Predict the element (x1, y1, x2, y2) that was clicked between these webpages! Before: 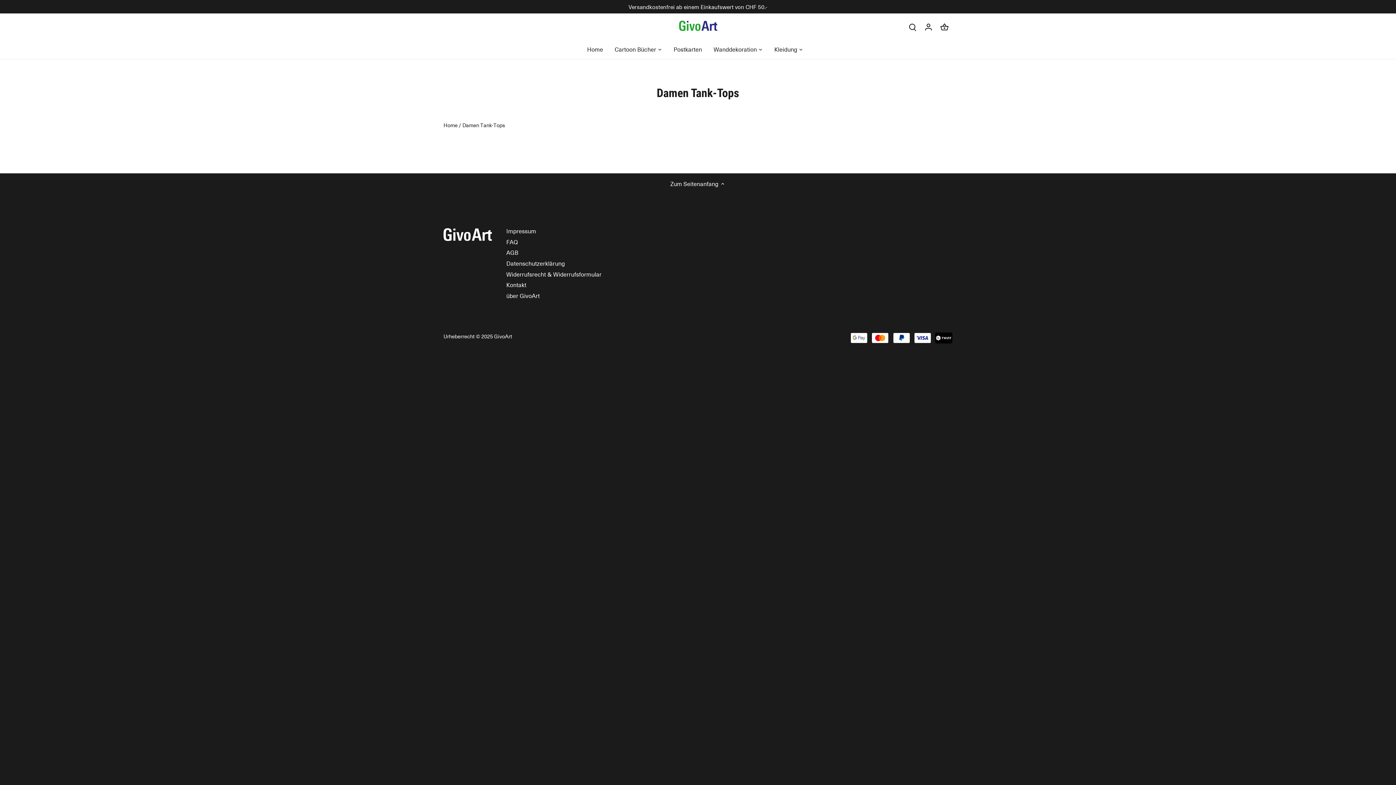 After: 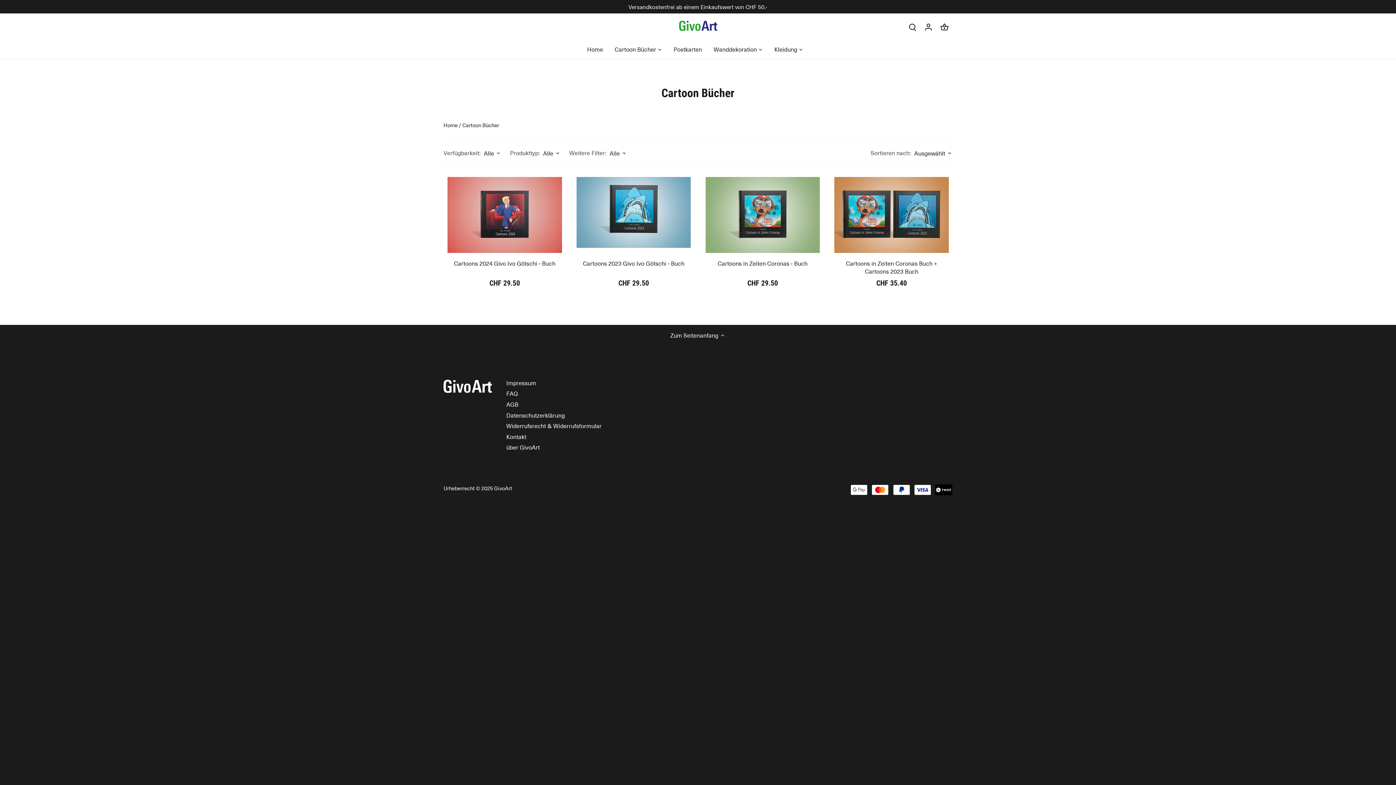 Action: bbox: (609, 40, 662, 59) label: Cartoon Bücher